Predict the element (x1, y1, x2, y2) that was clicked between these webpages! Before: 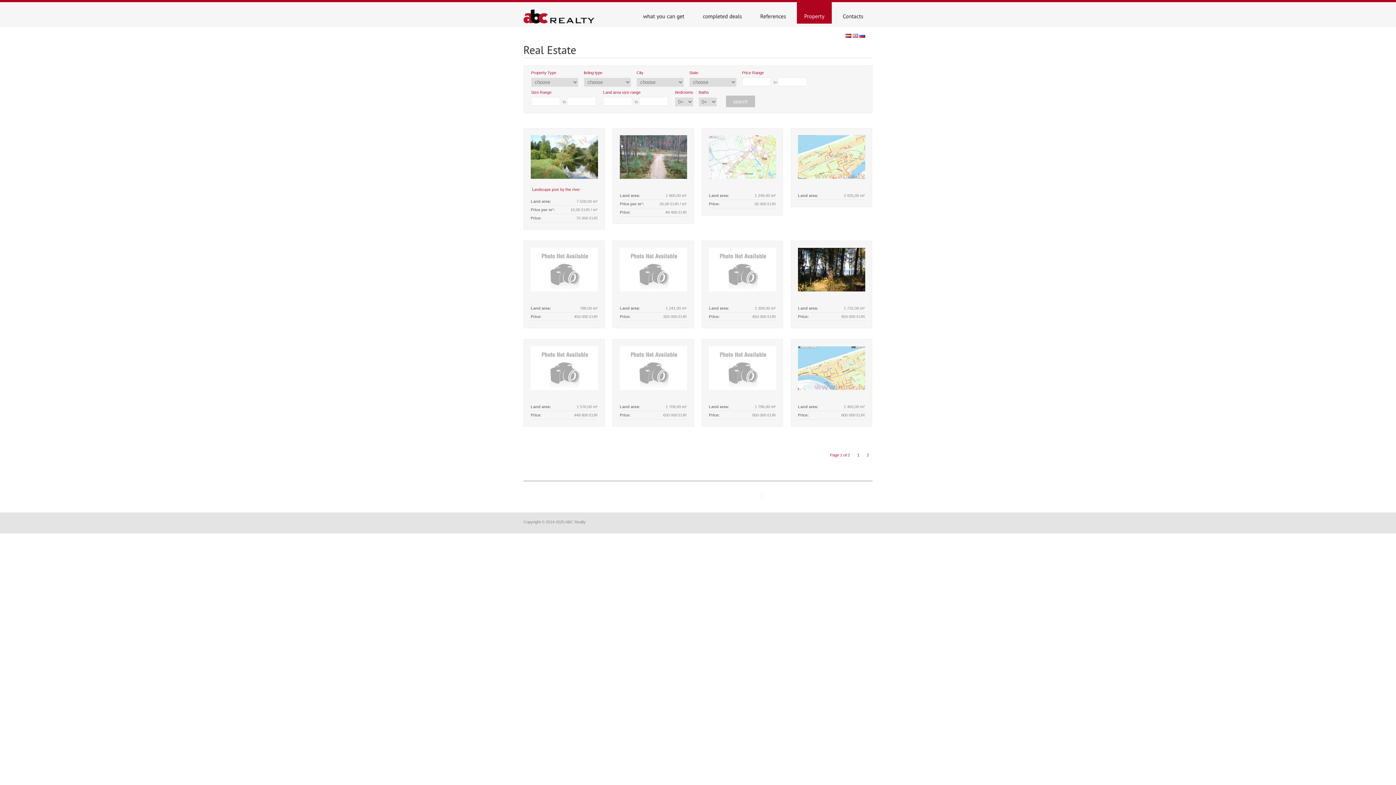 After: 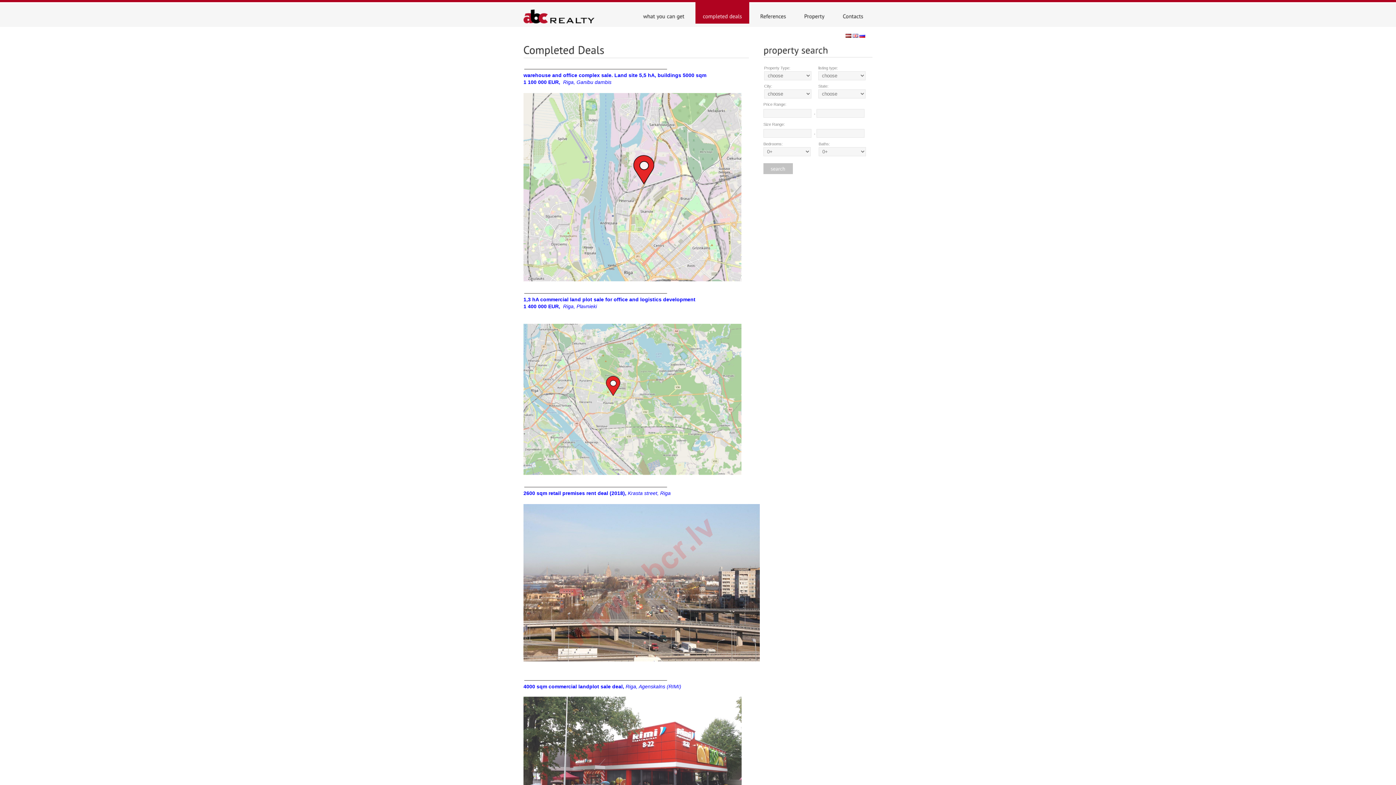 Action: label: completeddeals bbox: (695, 2, 749, 23)